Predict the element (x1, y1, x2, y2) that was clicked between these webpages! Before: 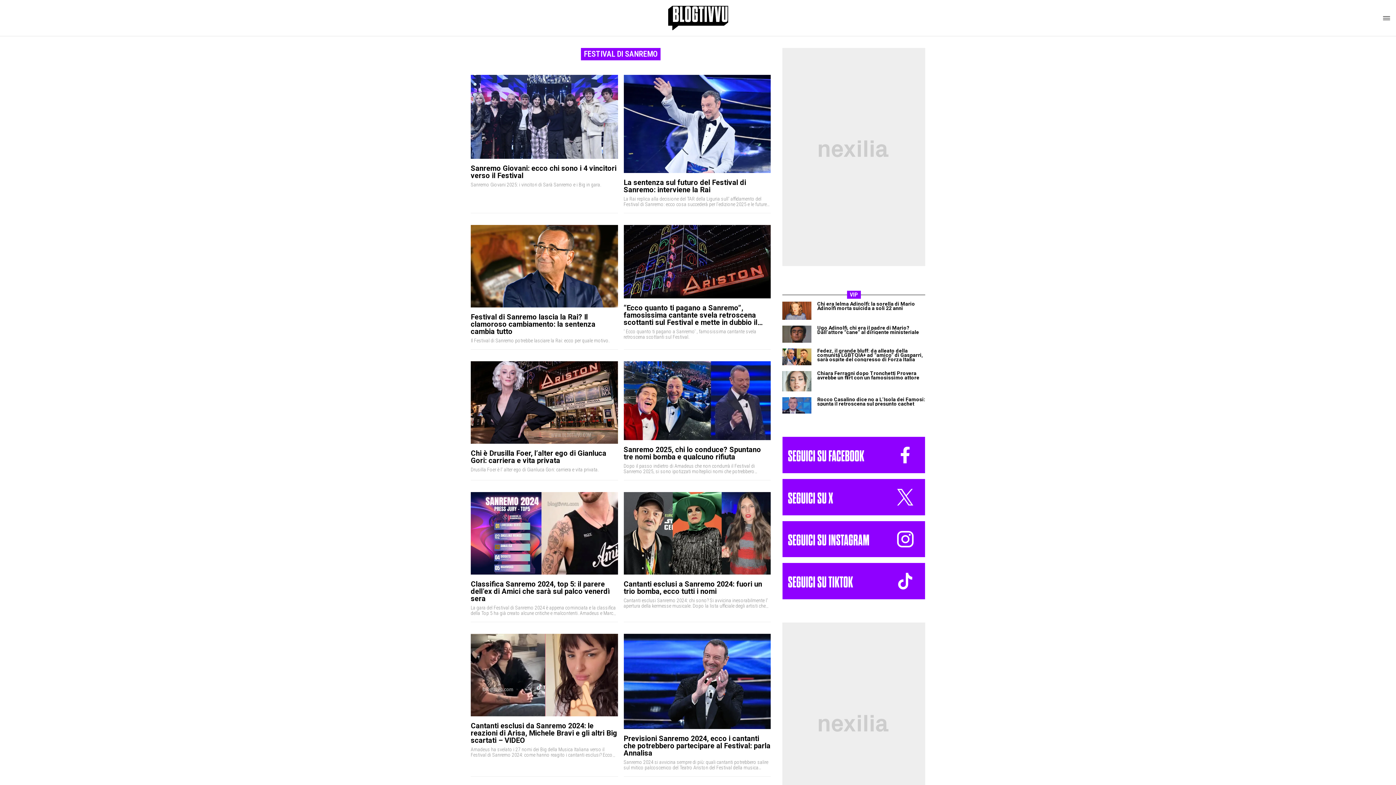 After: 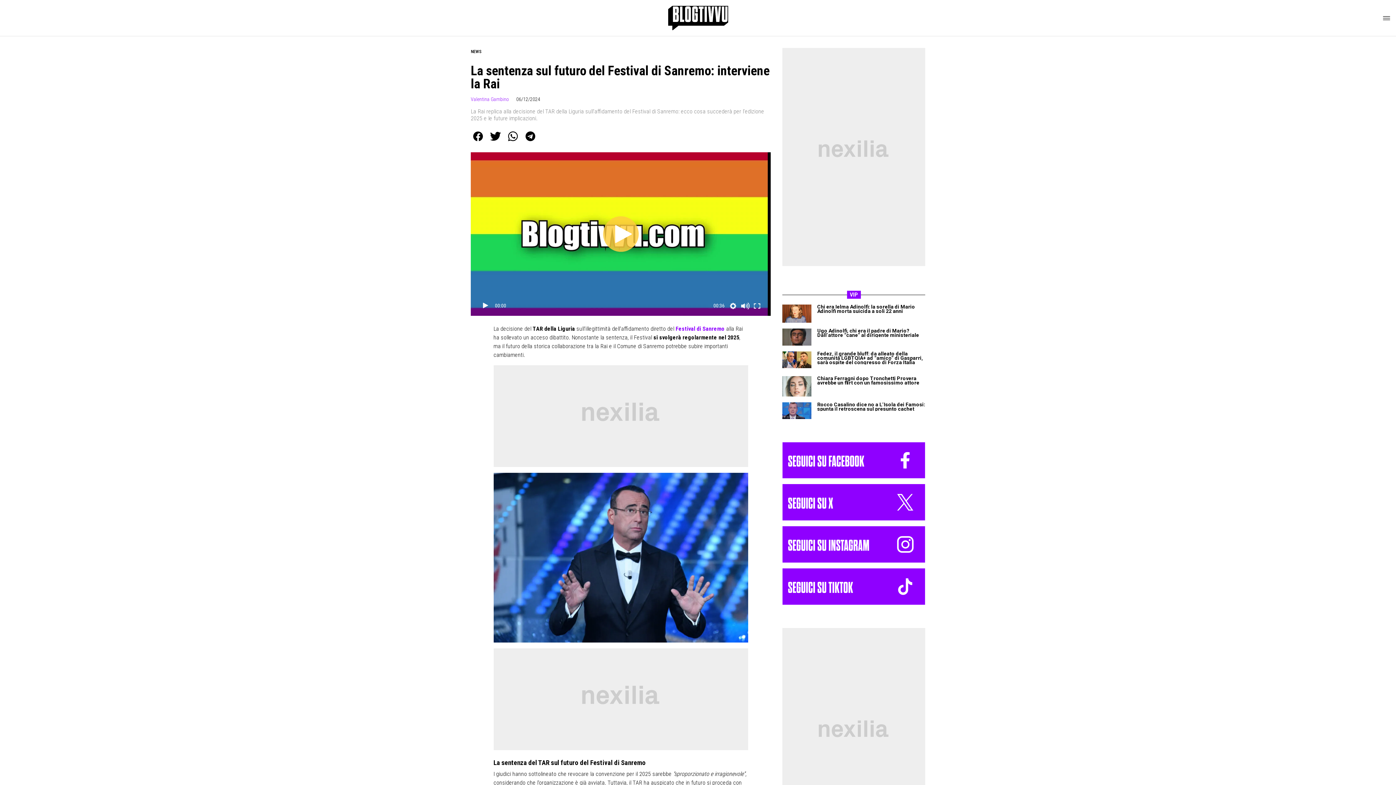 Action: bbox: (623, 178, 770, 193) label: La sentenza sul futuro del Festival di Sanremo: interviene la Rai